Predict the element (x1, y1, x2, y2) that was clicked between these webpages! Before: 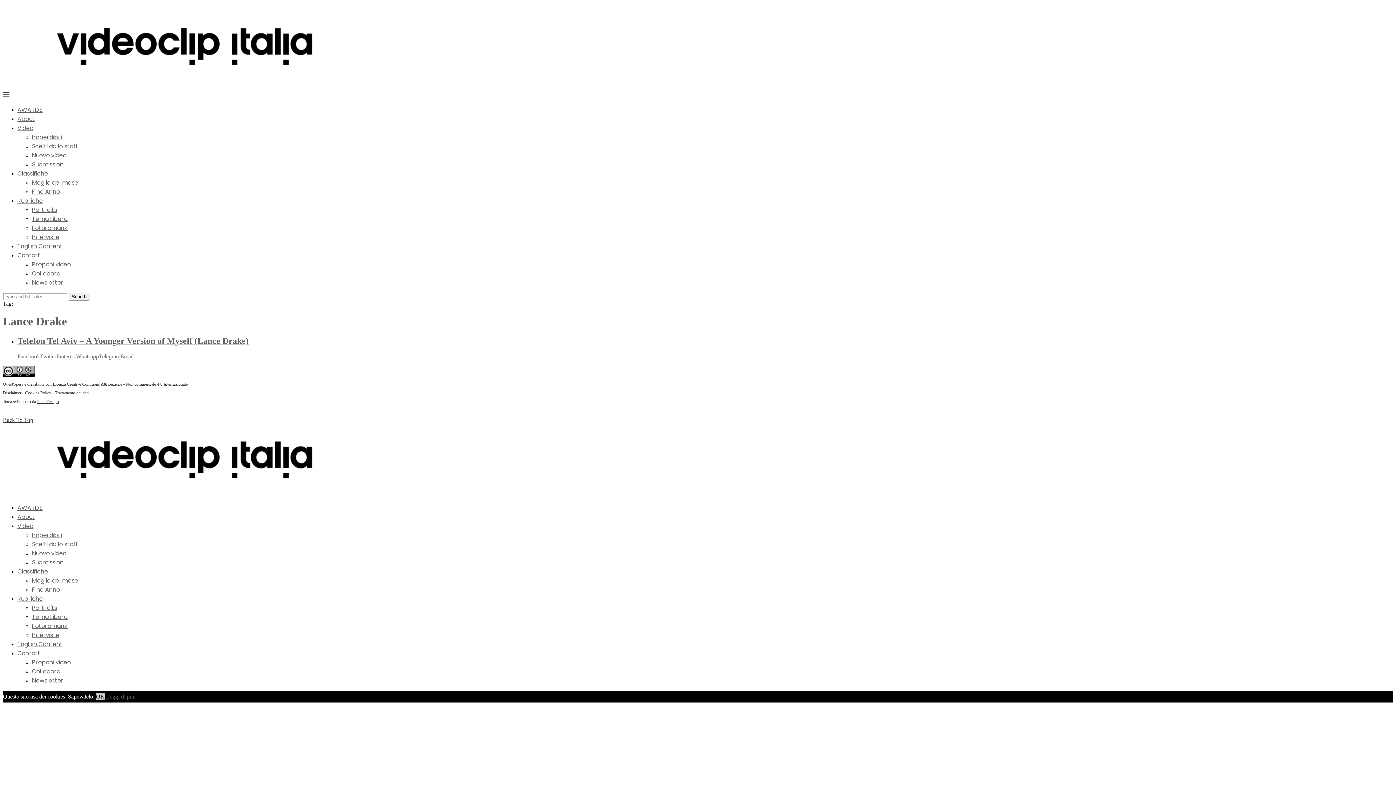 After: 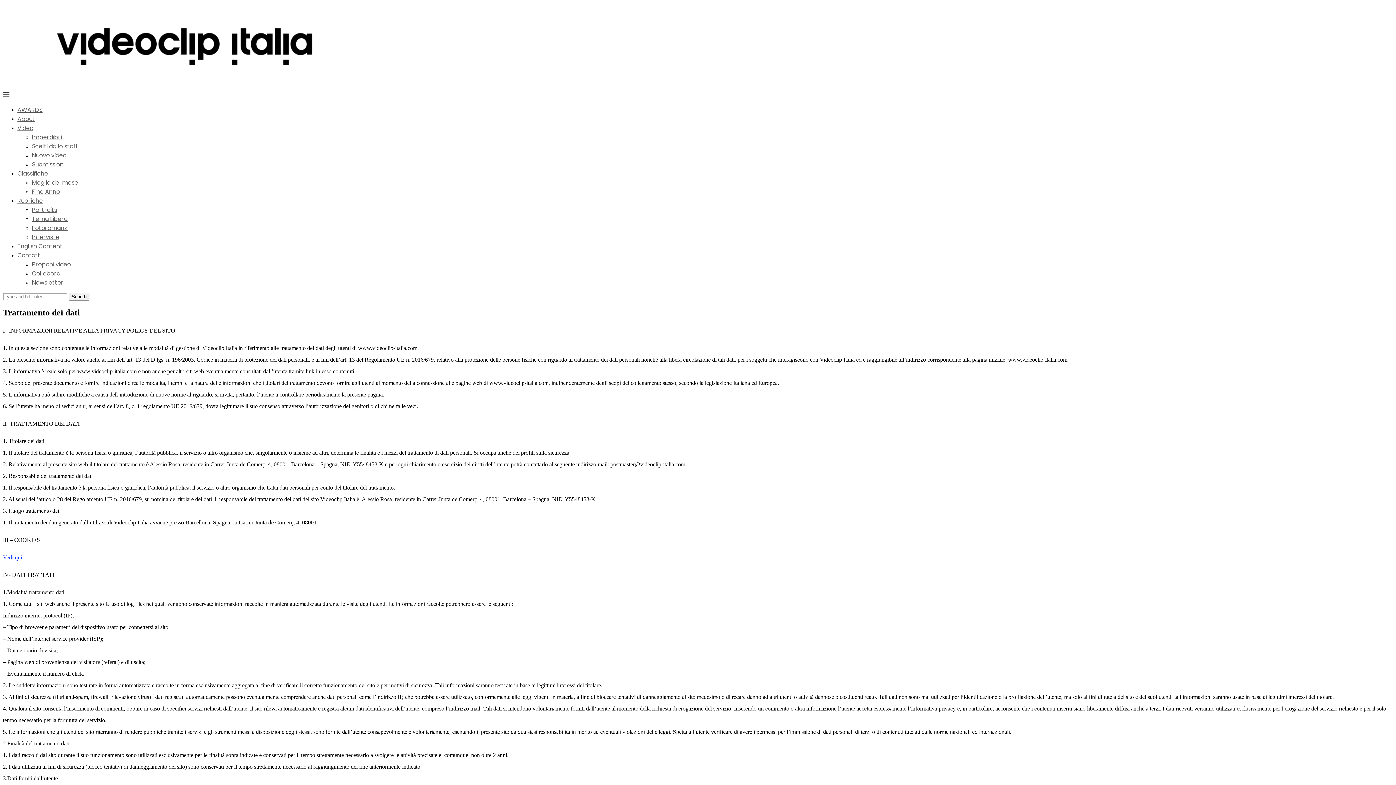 Action: label: Trattamento dei dati bbox: (54, 390, 88, 395)